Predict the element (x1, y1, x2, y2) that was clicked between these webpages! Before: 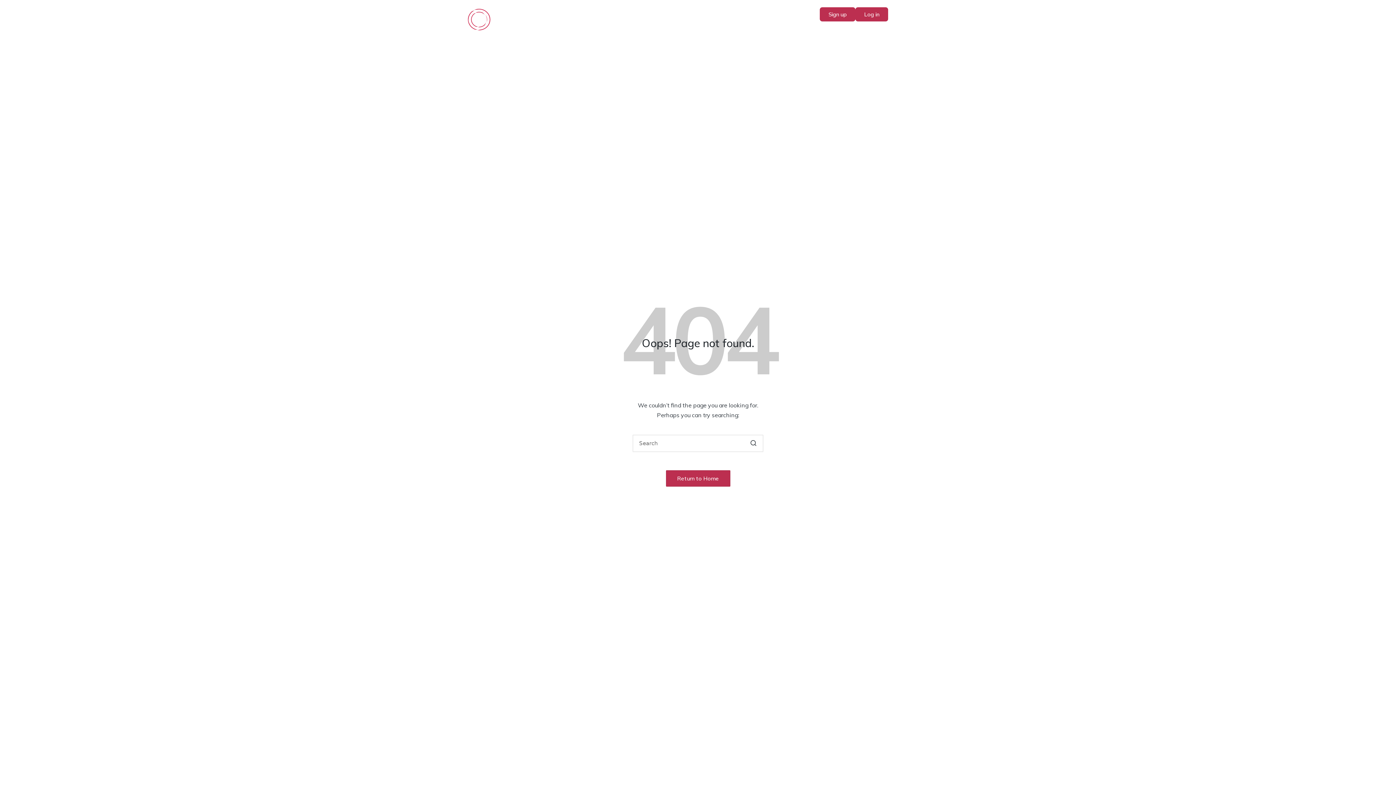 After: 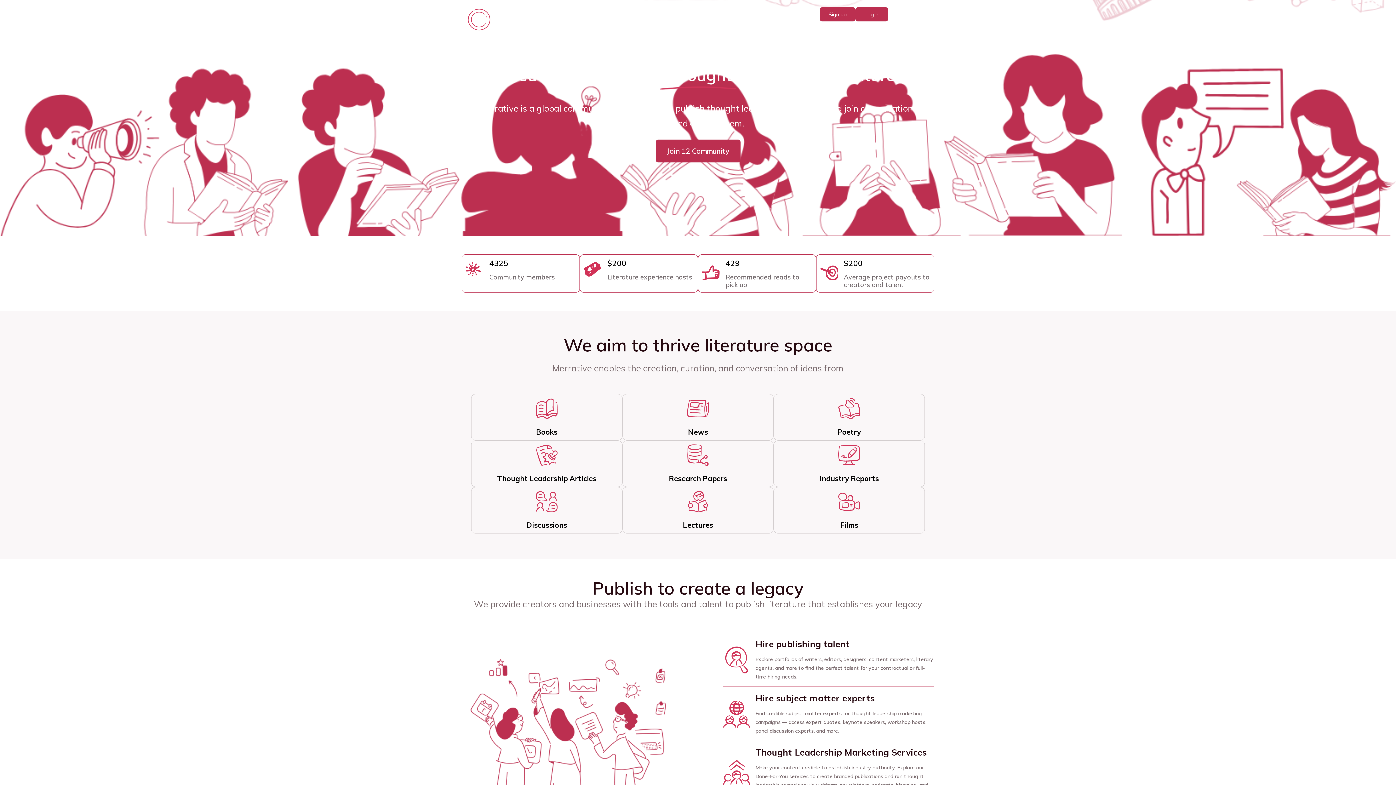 Action: bbox: (666, 470, 730, 486) label: Return to Home